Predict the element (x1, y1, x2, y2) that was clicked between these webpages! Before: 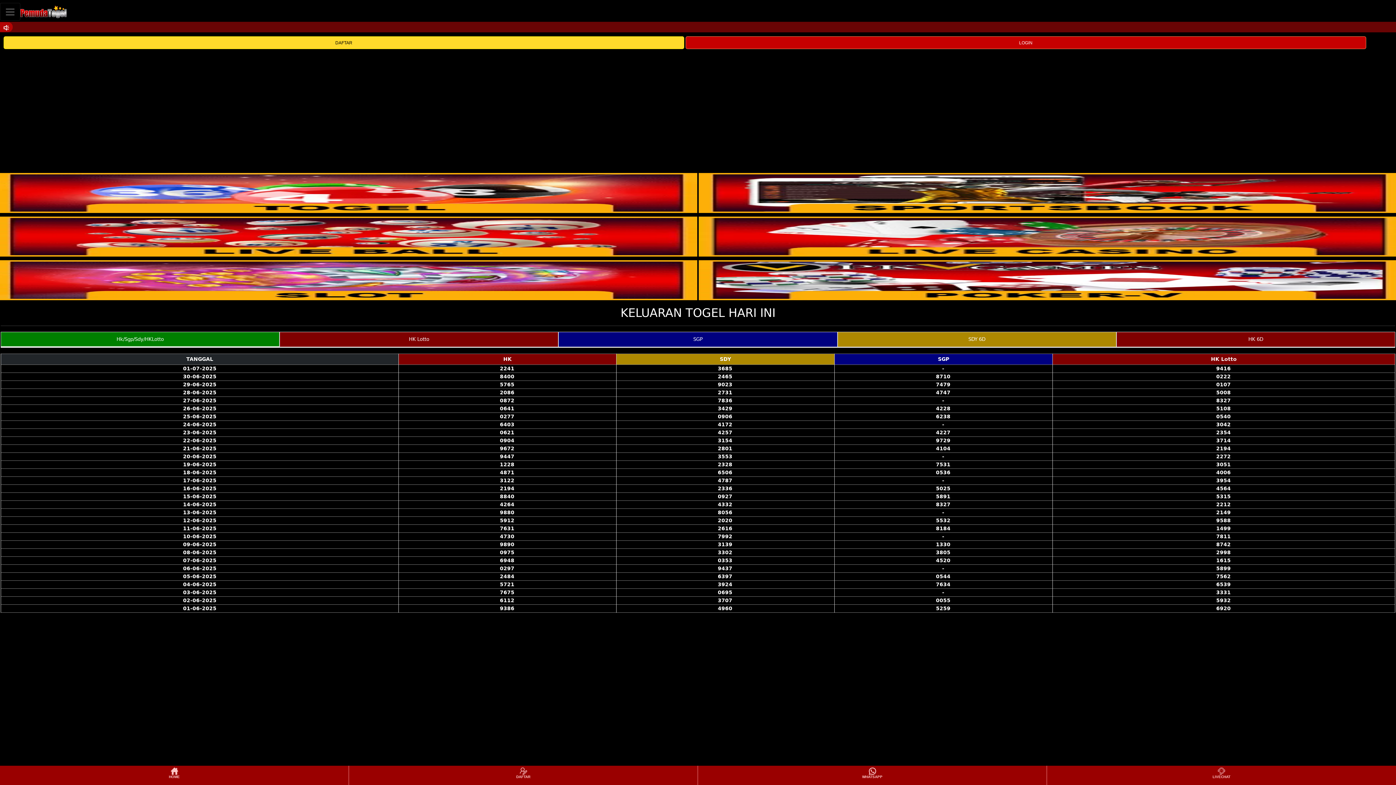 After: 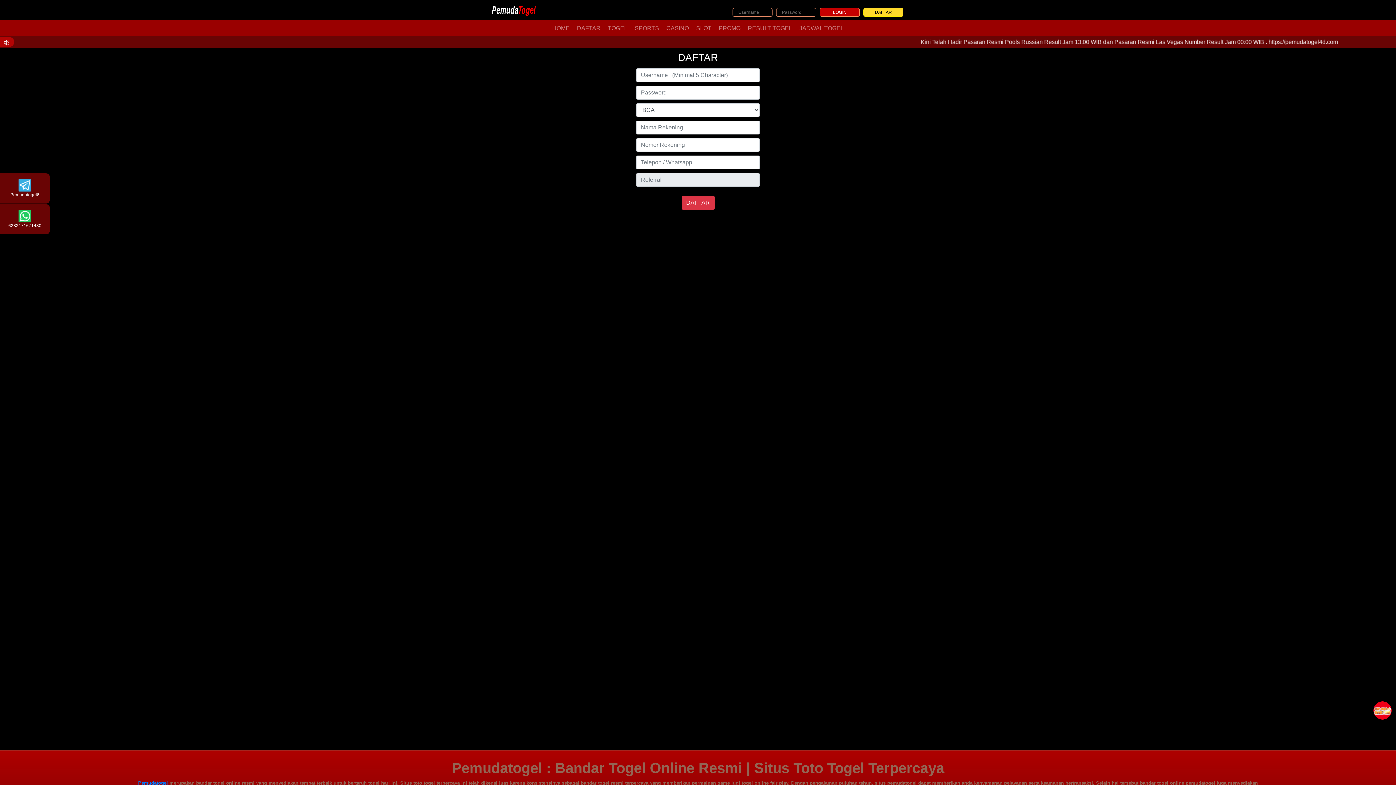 Action: bbox: (3, 36, 684, 49) label: DAFTAR